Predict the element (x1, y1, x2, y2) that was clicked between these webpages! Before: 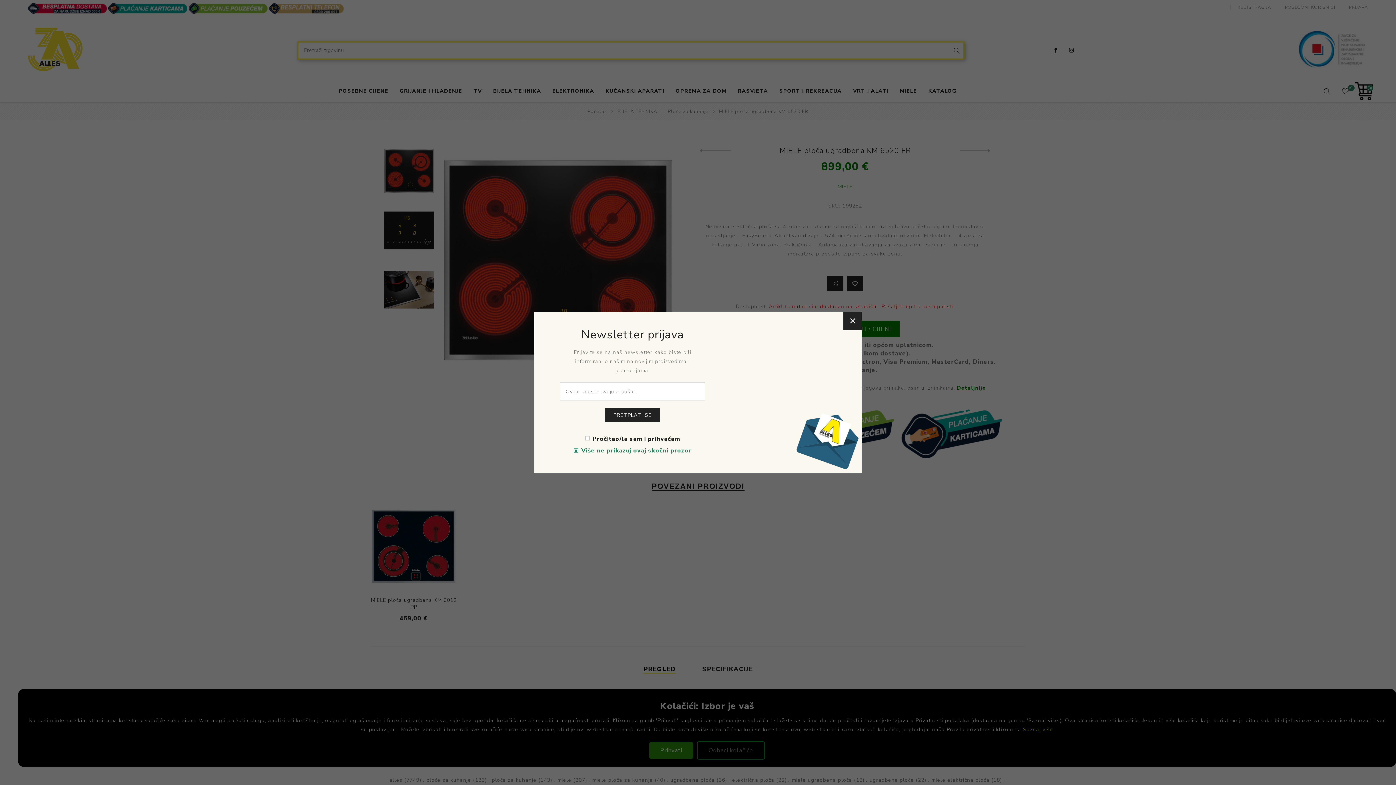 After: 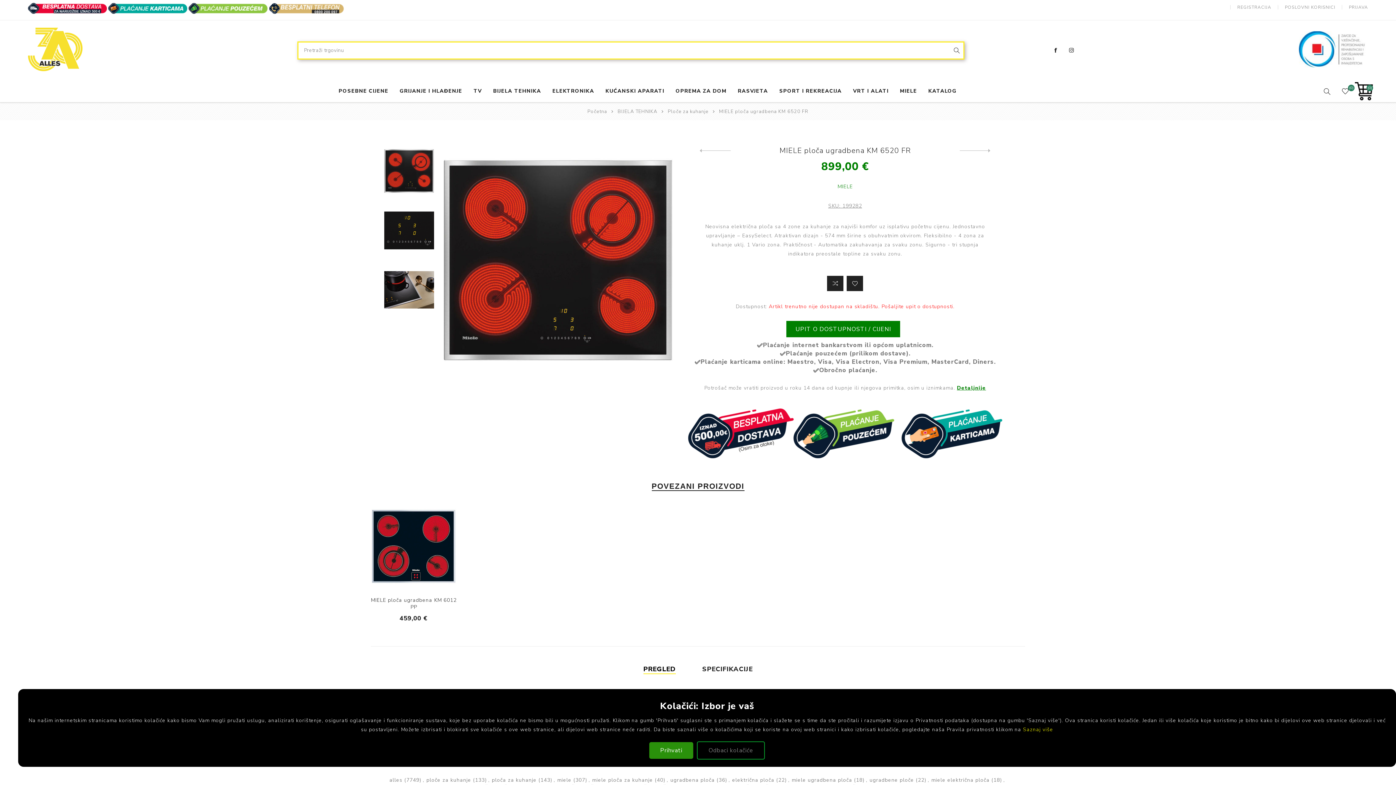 Action: bbox: (843, 312, 861, 330) label: Zatvori